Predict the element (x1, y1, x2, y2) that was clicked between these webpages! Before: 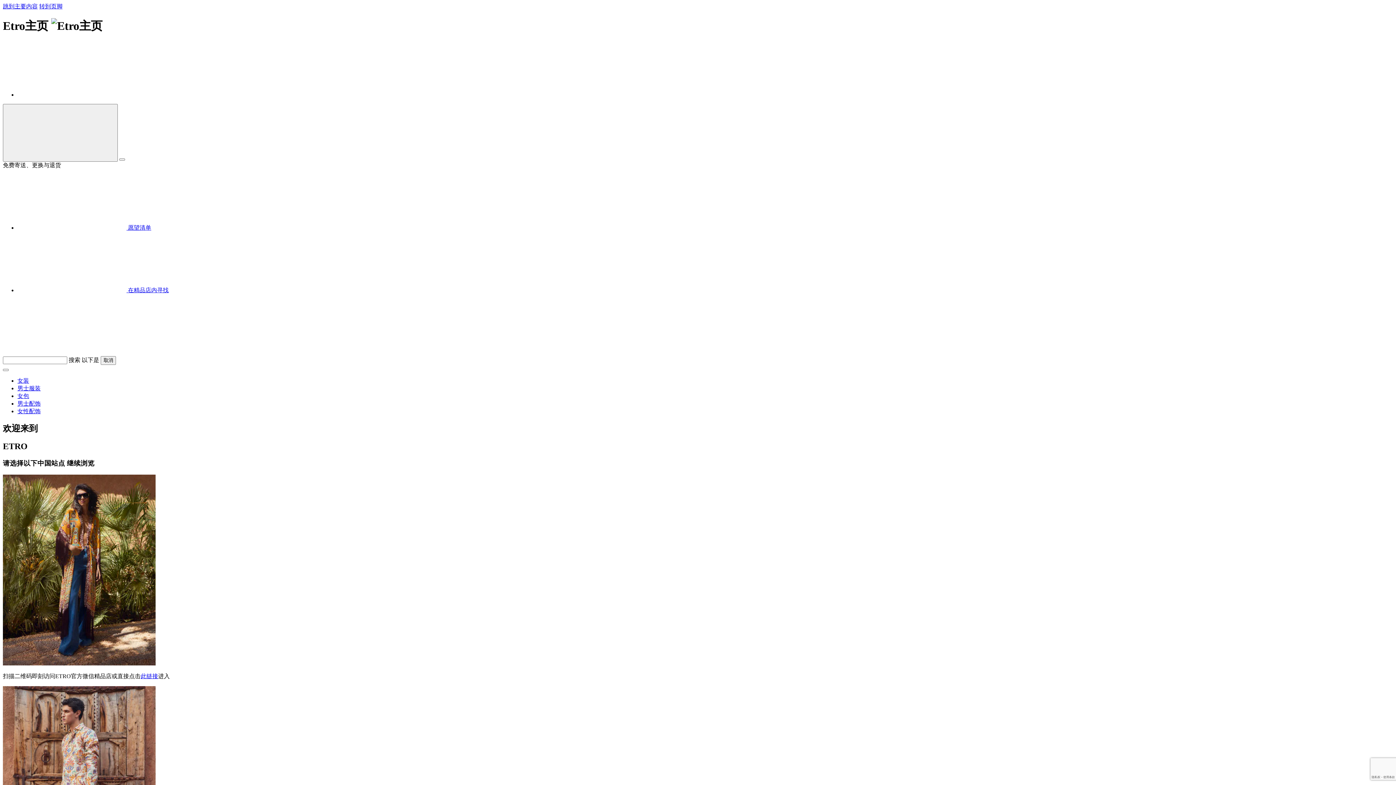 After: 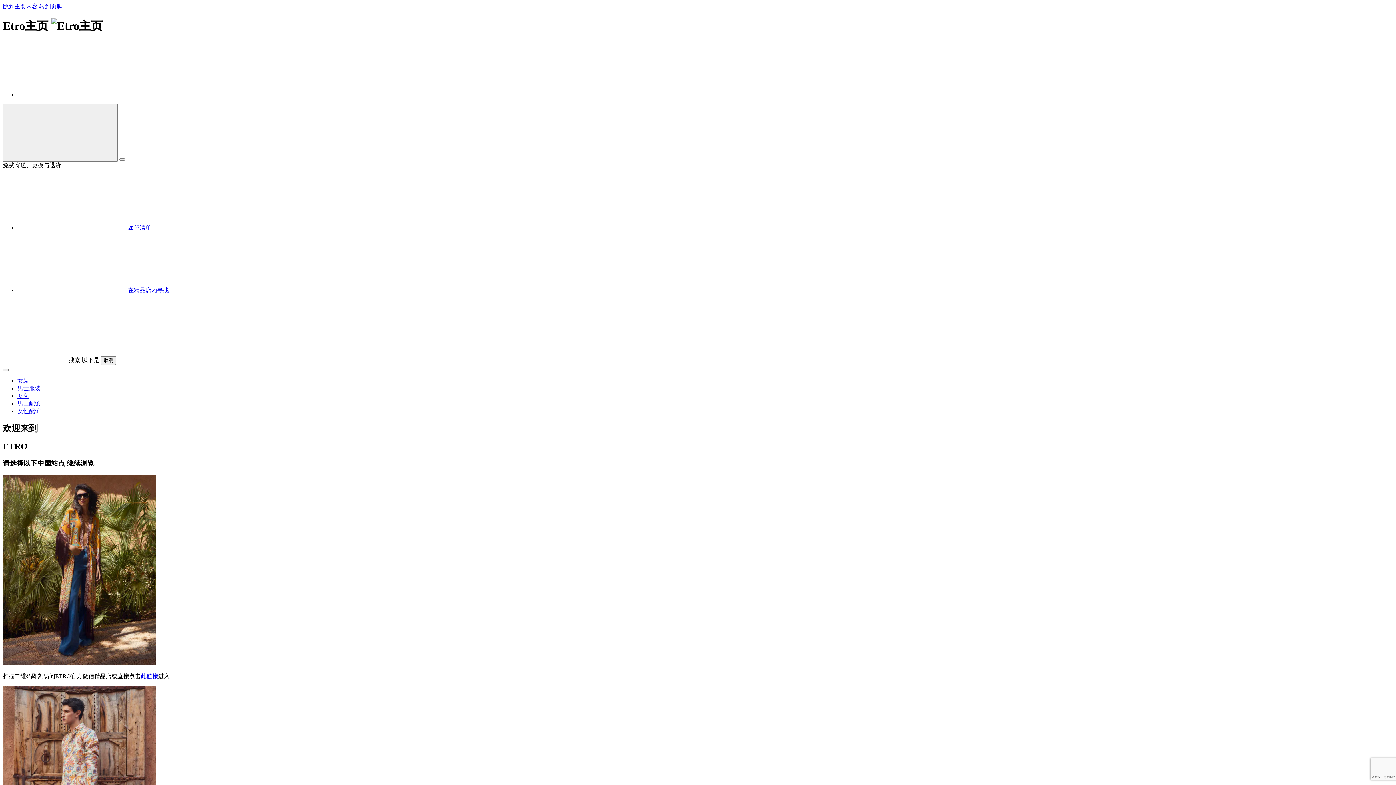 Action: label: 女性配饰 bbox: (17, 408, 40, 414)